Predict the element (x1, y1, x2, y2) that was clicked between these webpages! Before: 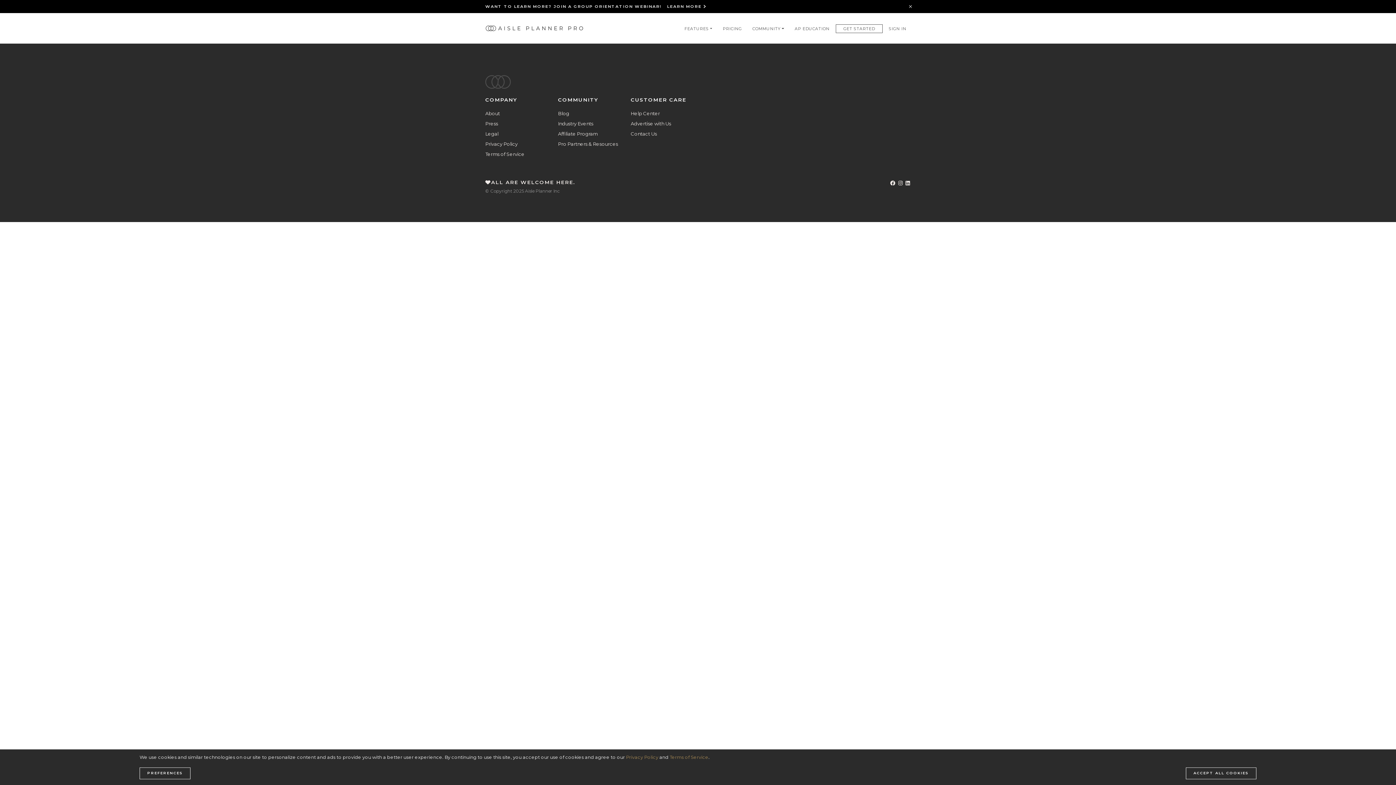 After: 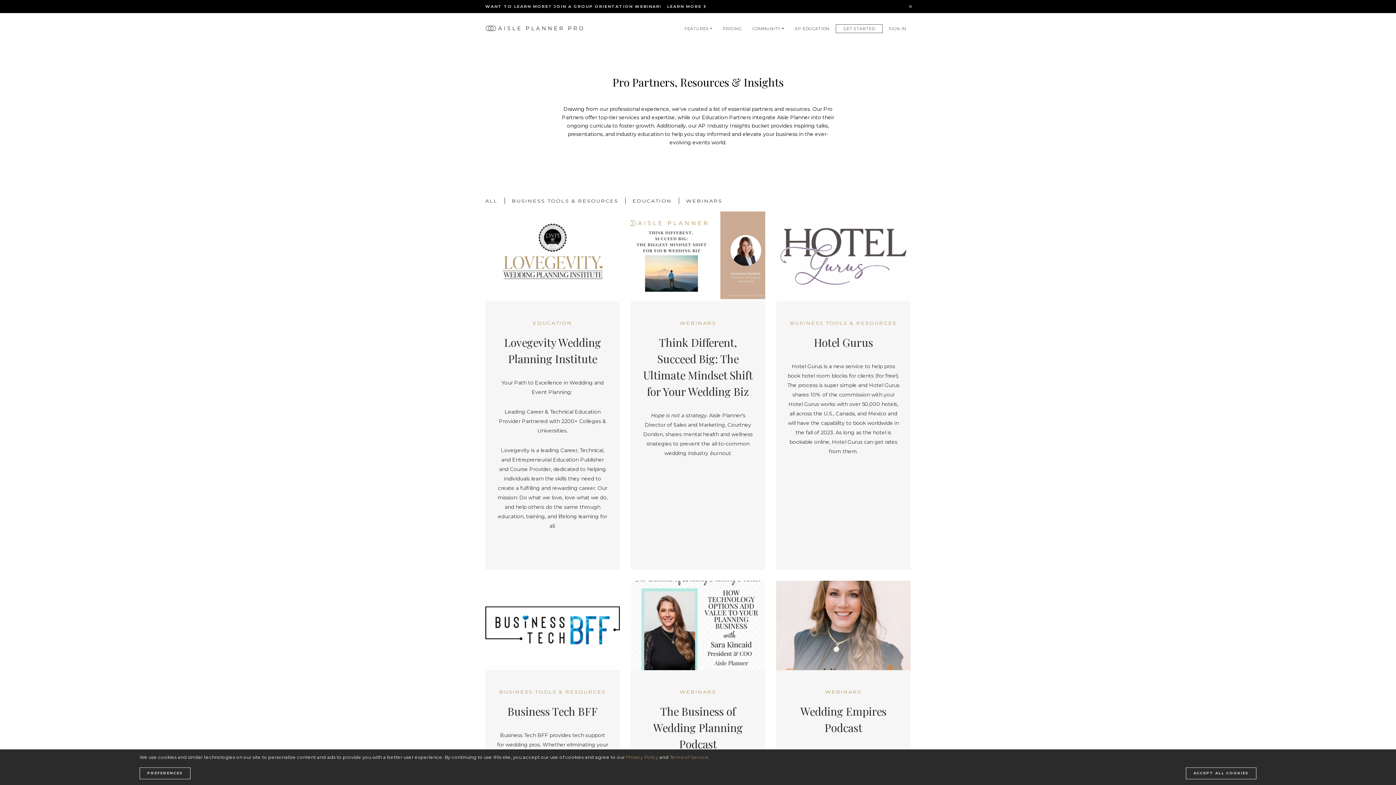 Action: bbox: (558, 140, 618, 146) label: Pro Partners & Resources